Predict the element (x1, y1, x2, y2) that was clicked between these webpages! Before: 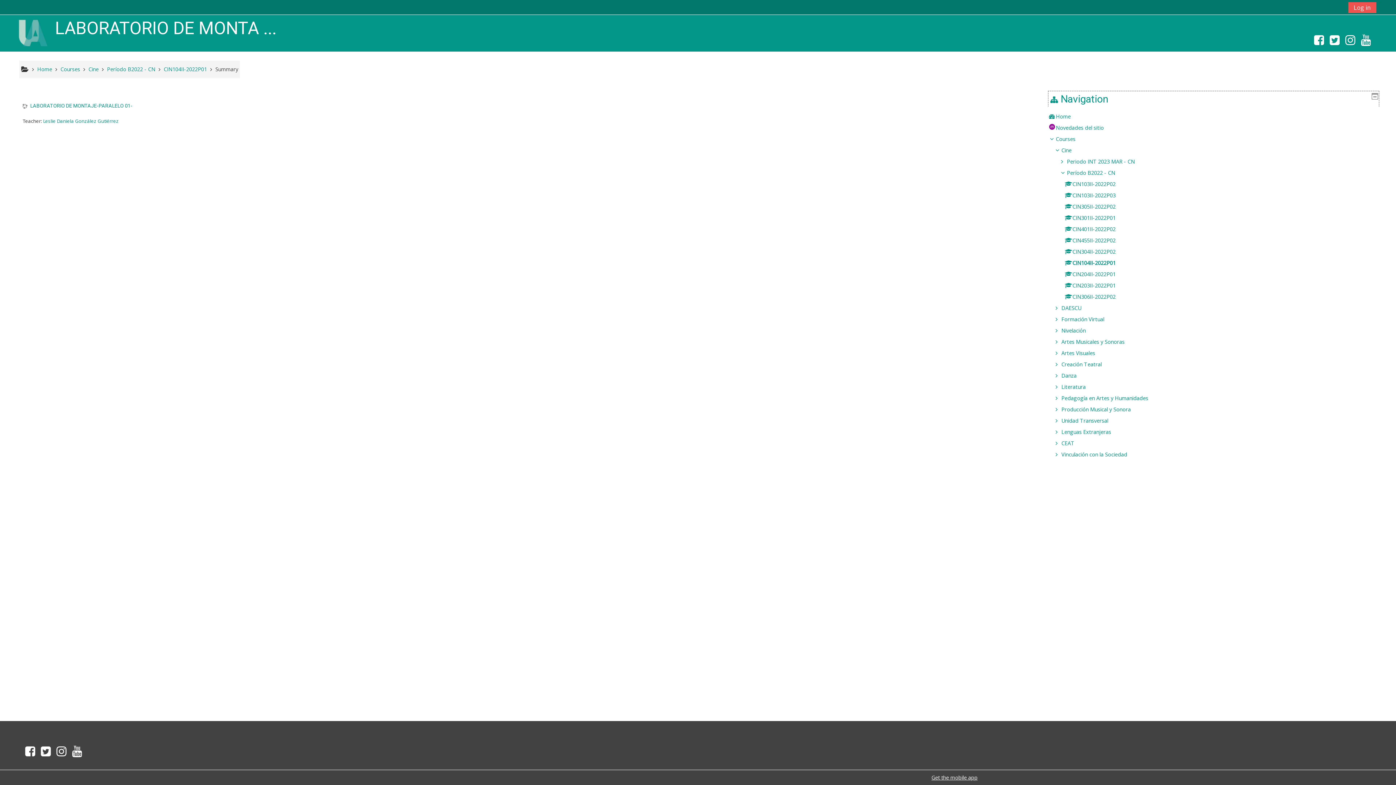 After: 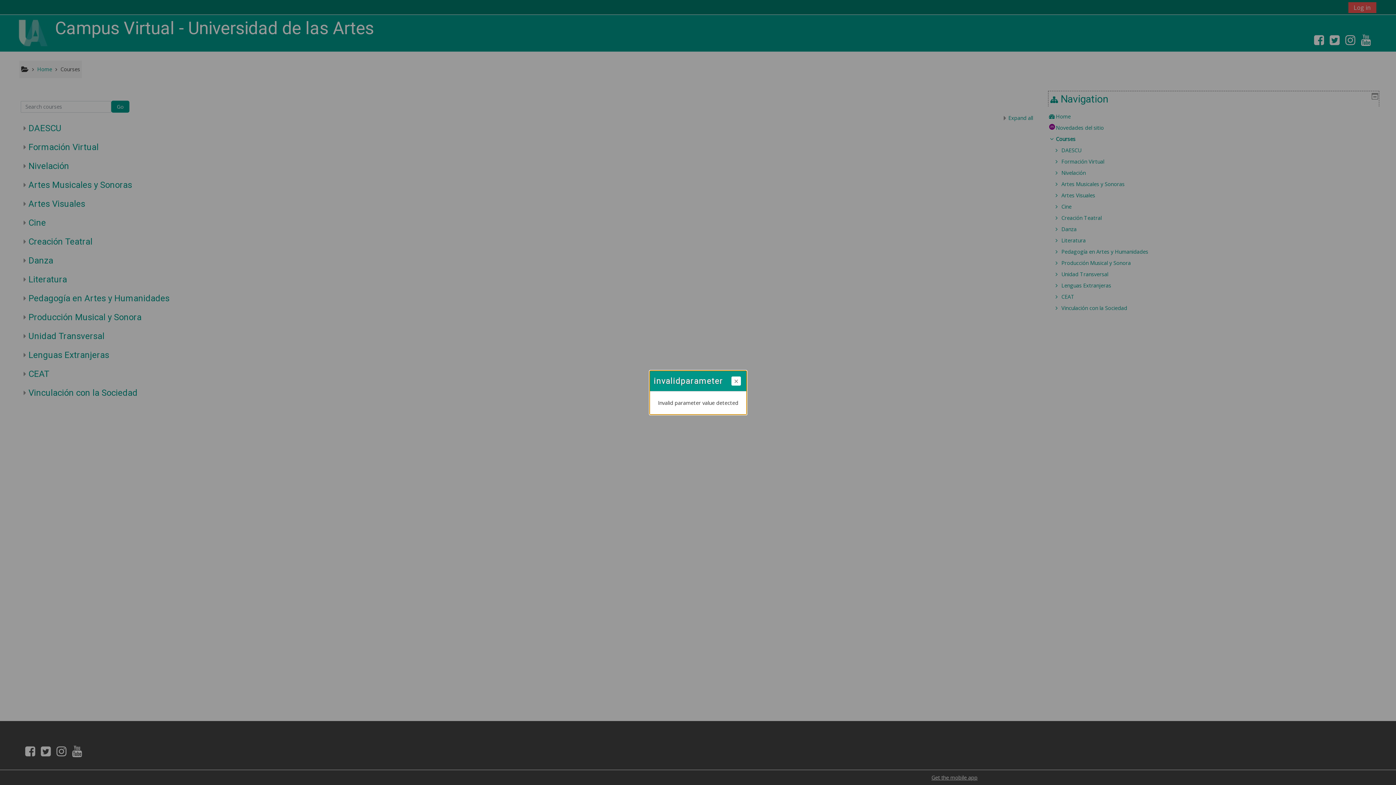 Action: label: Courses bbox: (60, 65, 80, 72)